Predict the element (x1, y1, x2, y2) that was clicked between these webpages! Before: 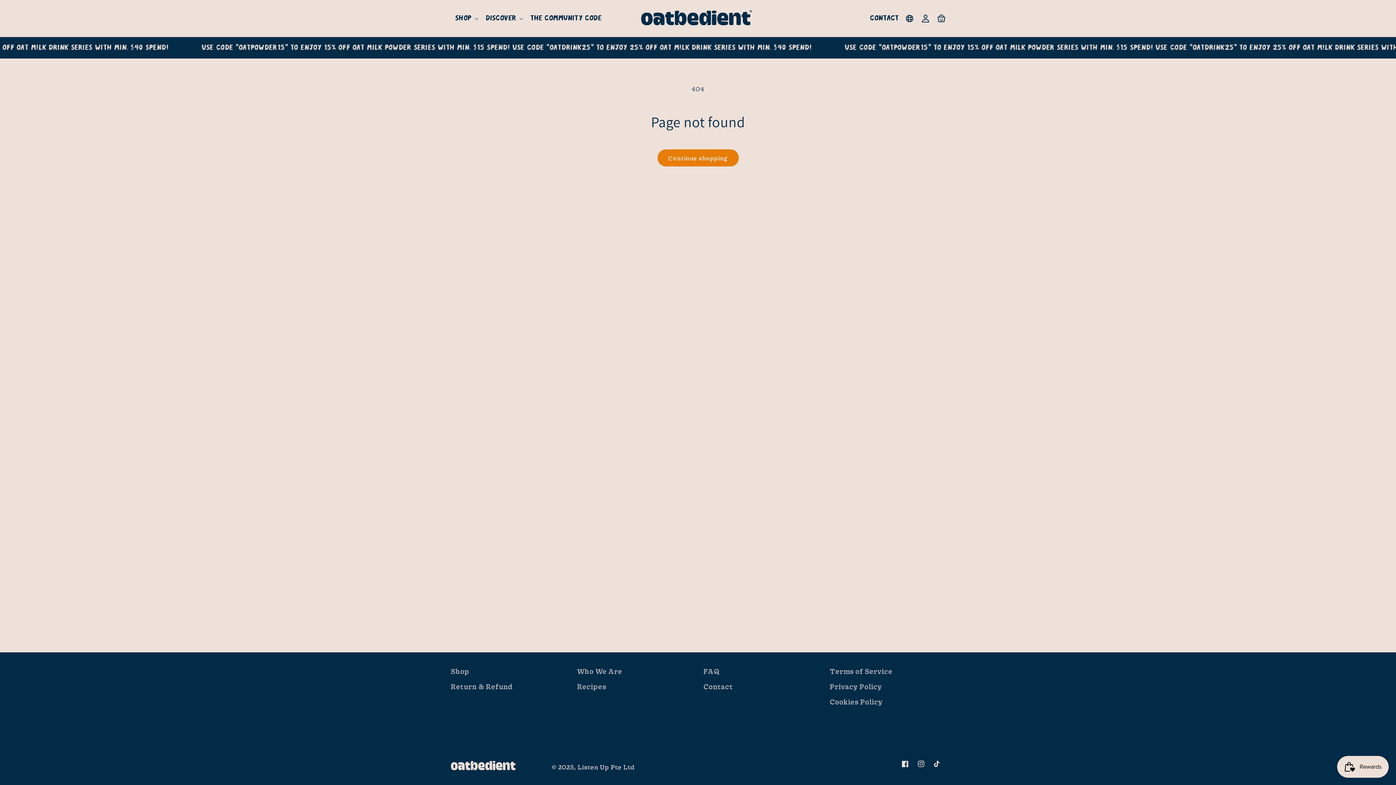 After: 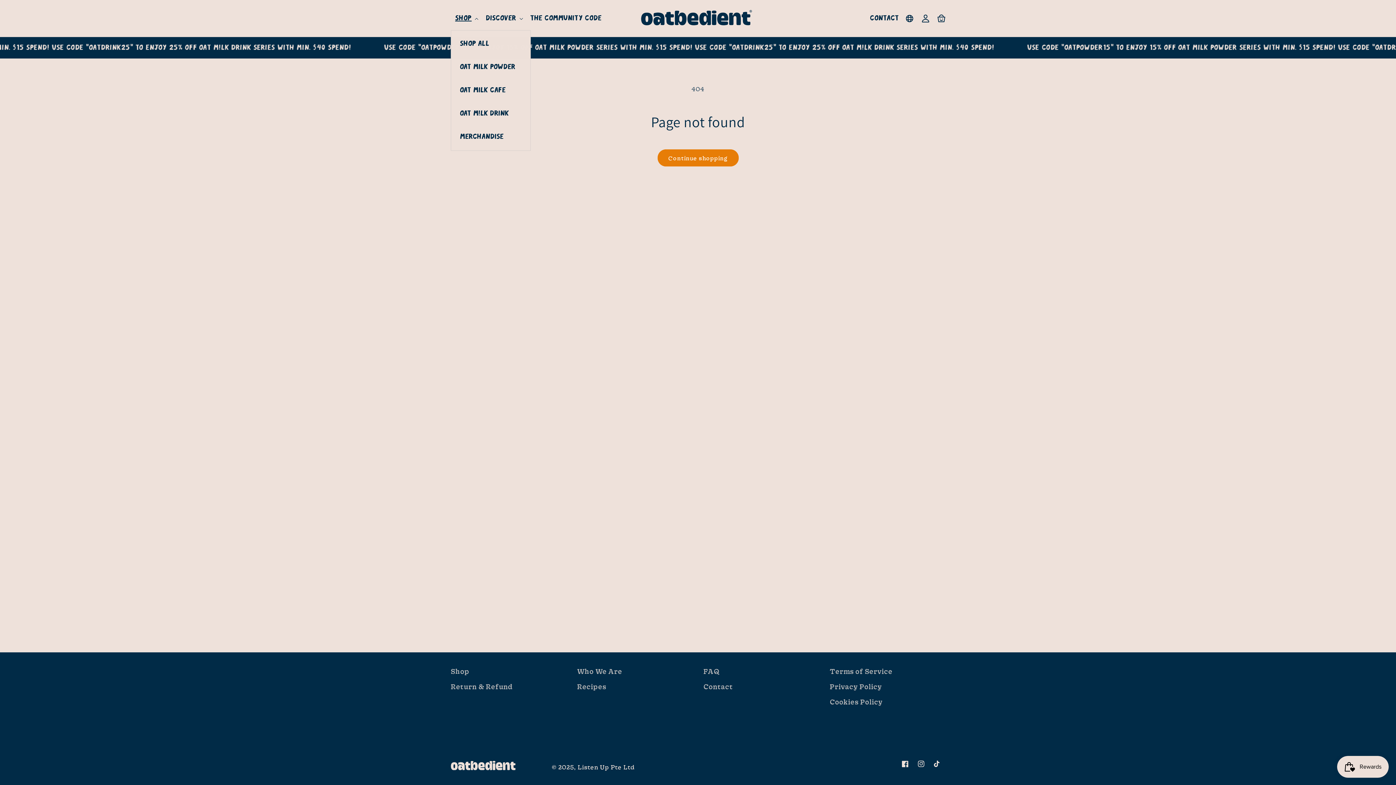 Action: label: Shop bbox: (450, 6, 481, 30)